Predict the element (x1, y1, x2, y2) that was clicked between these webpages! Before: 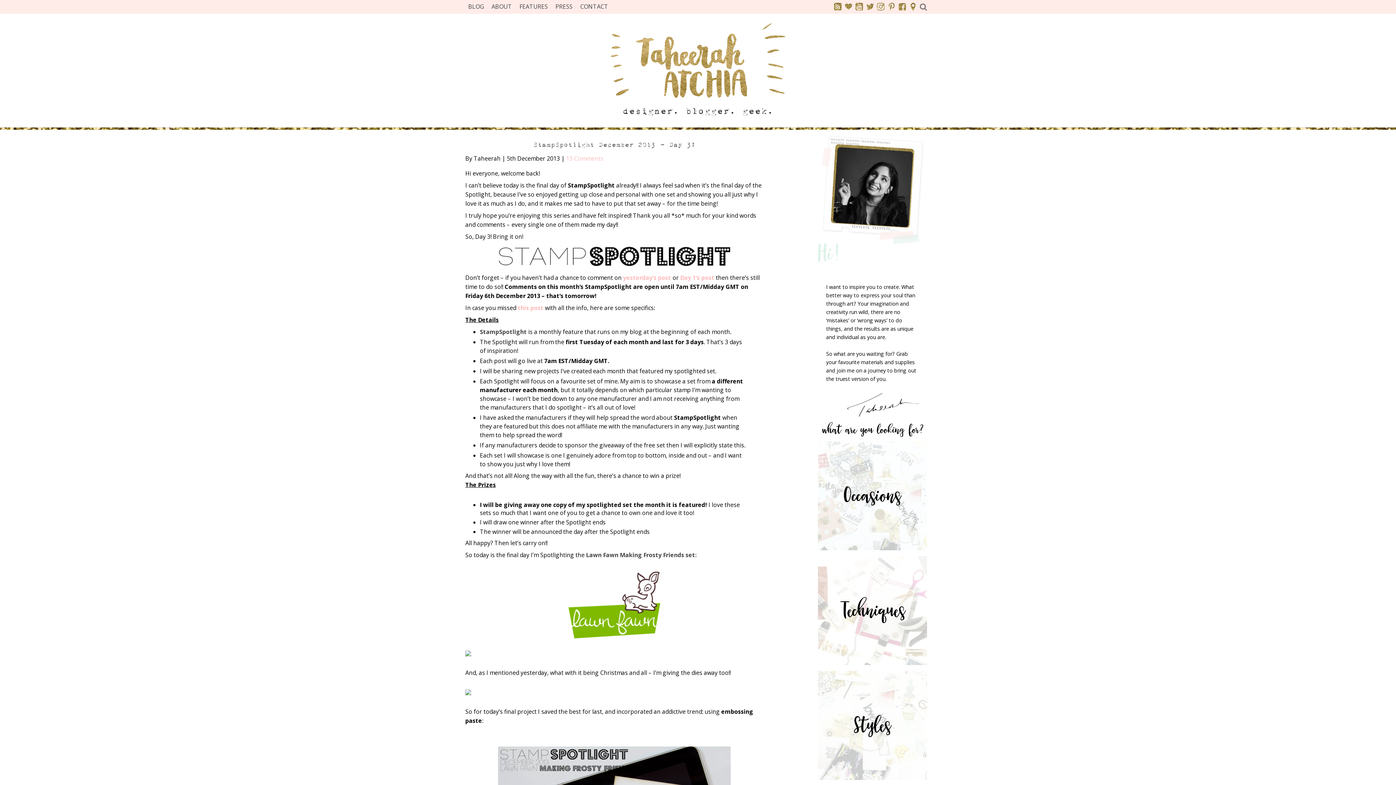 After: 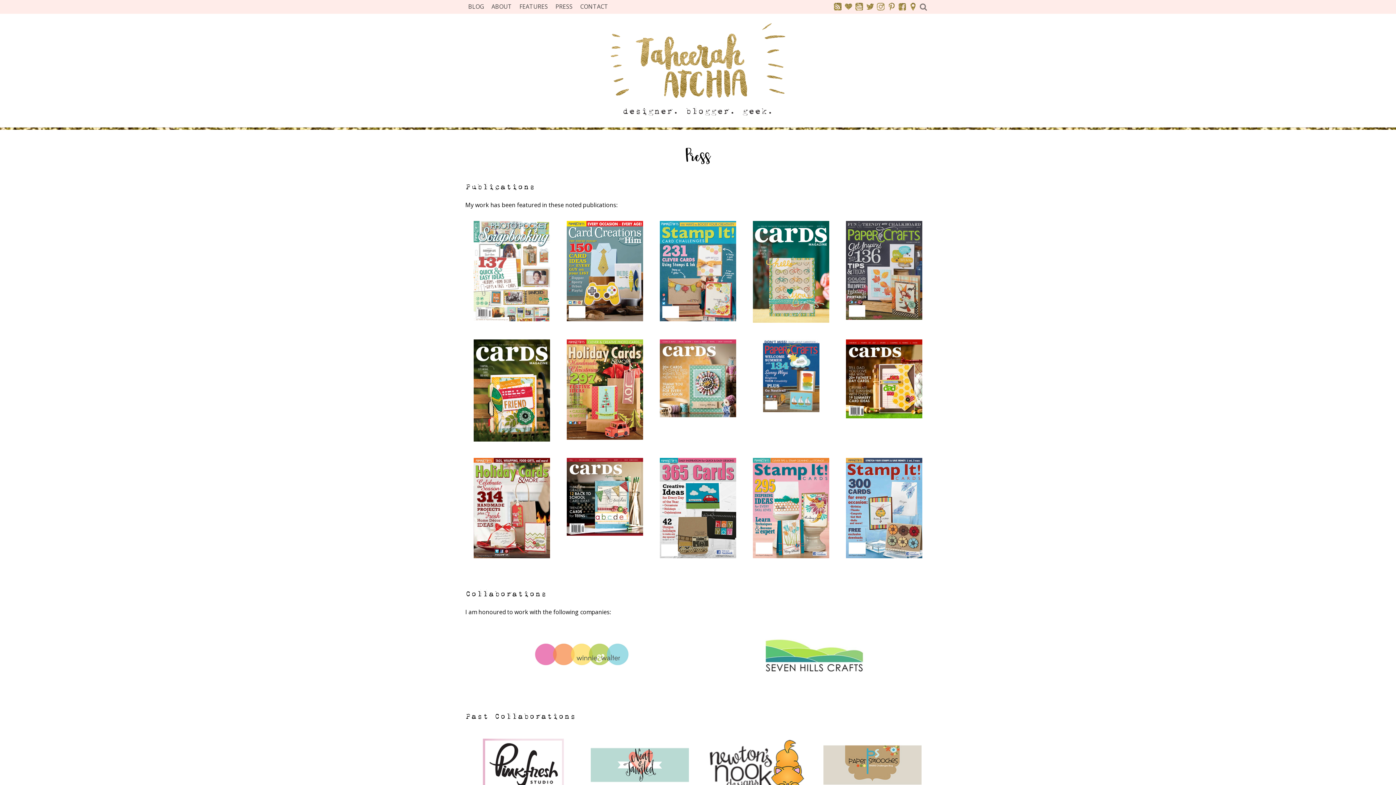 Action: label: PRESS bbox: (555, 2, 572, 10)